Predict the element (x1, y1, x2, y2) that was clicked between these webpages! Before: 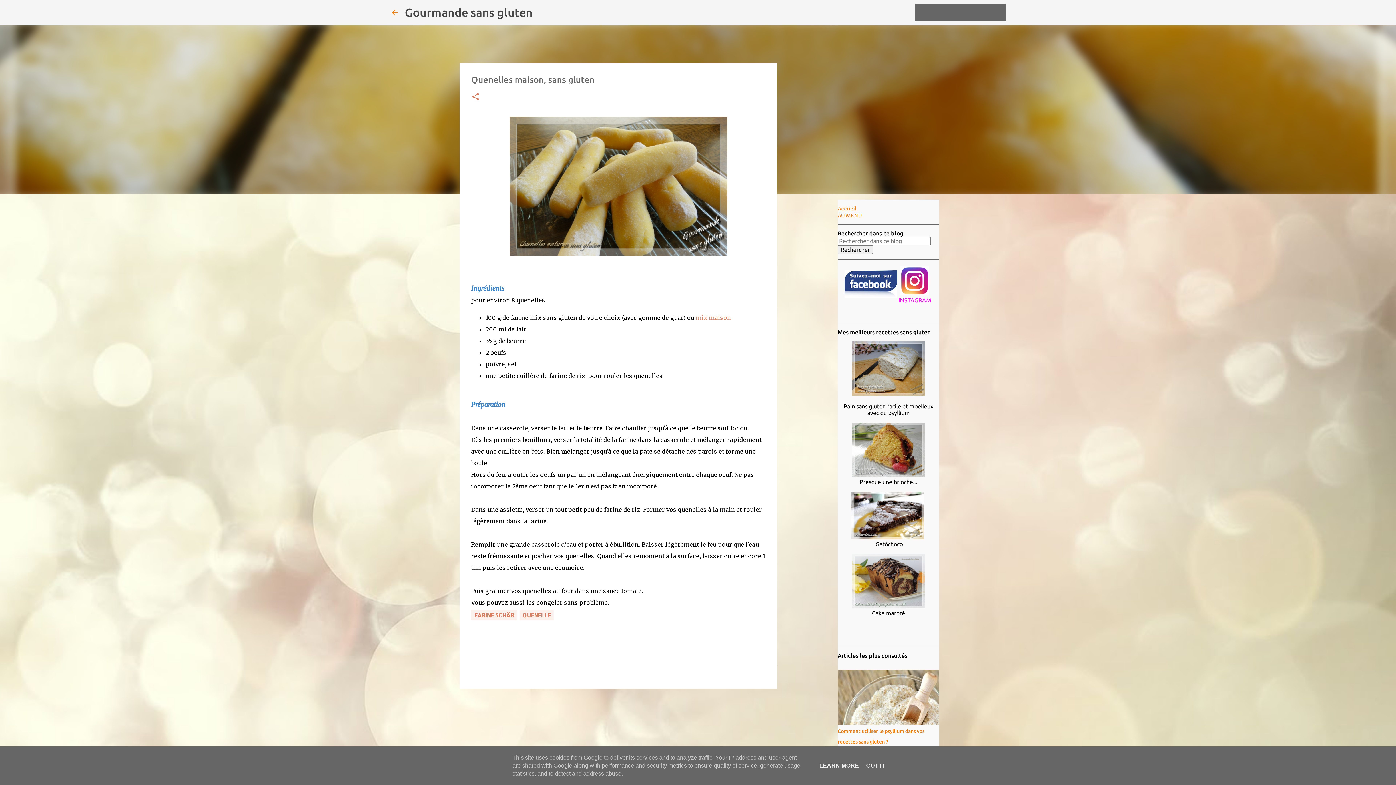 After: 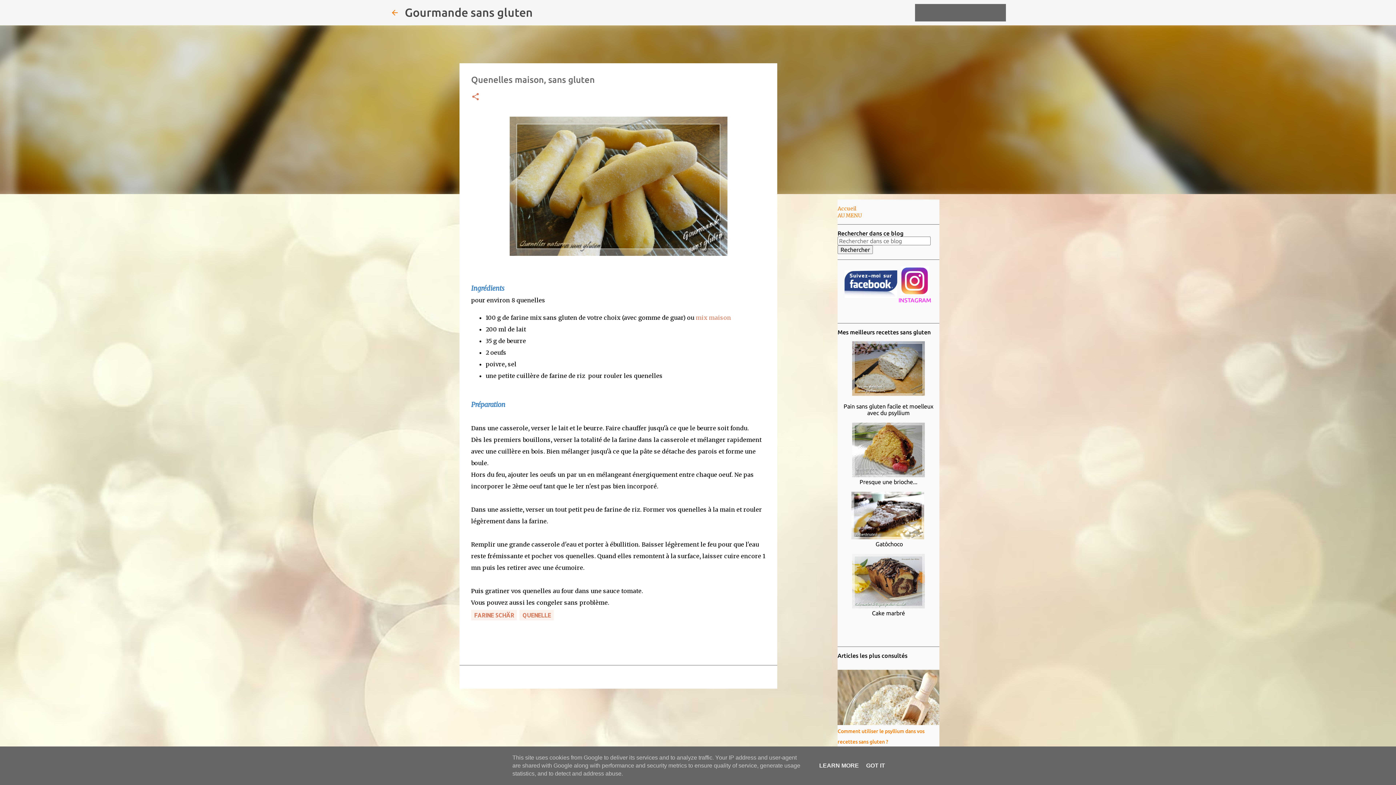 Action: bbox: (900, 290, 929, 297)